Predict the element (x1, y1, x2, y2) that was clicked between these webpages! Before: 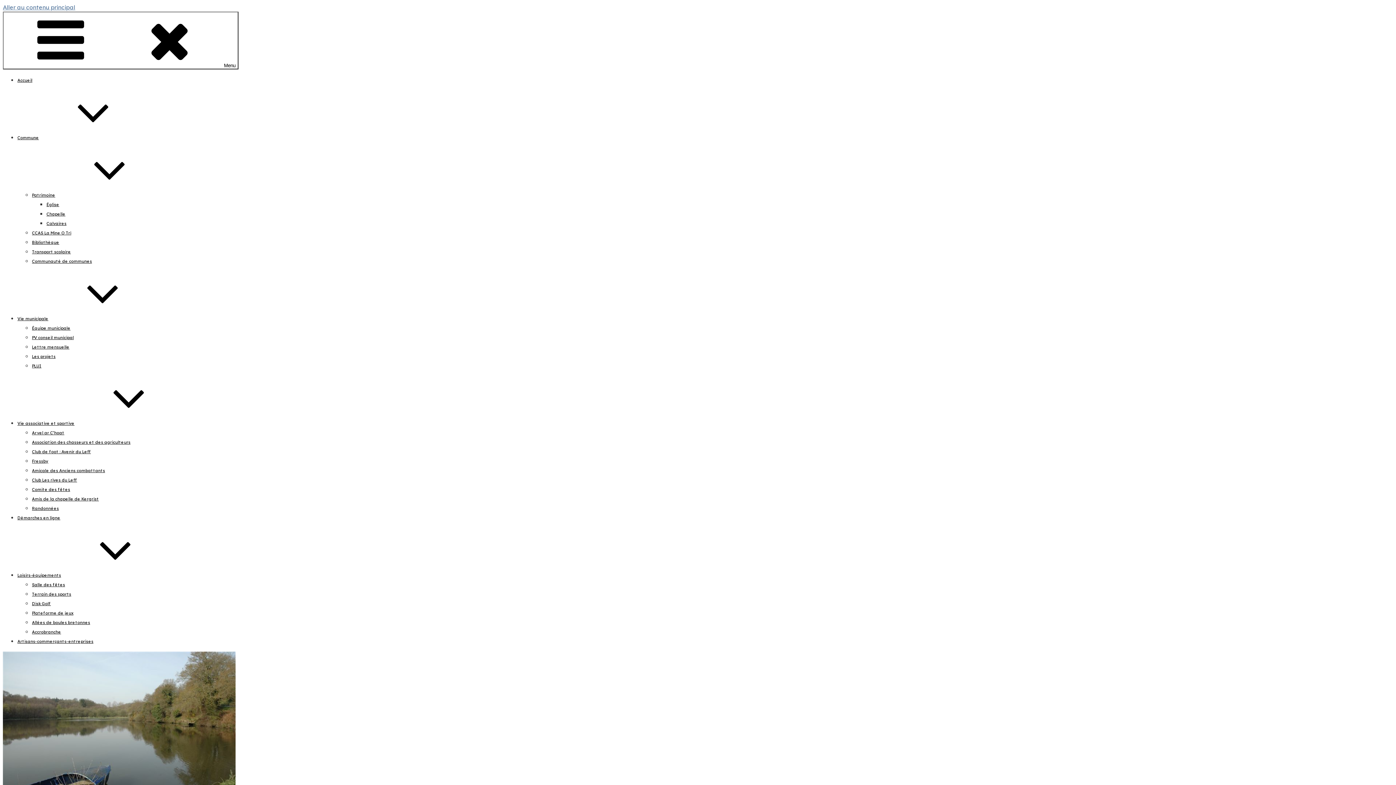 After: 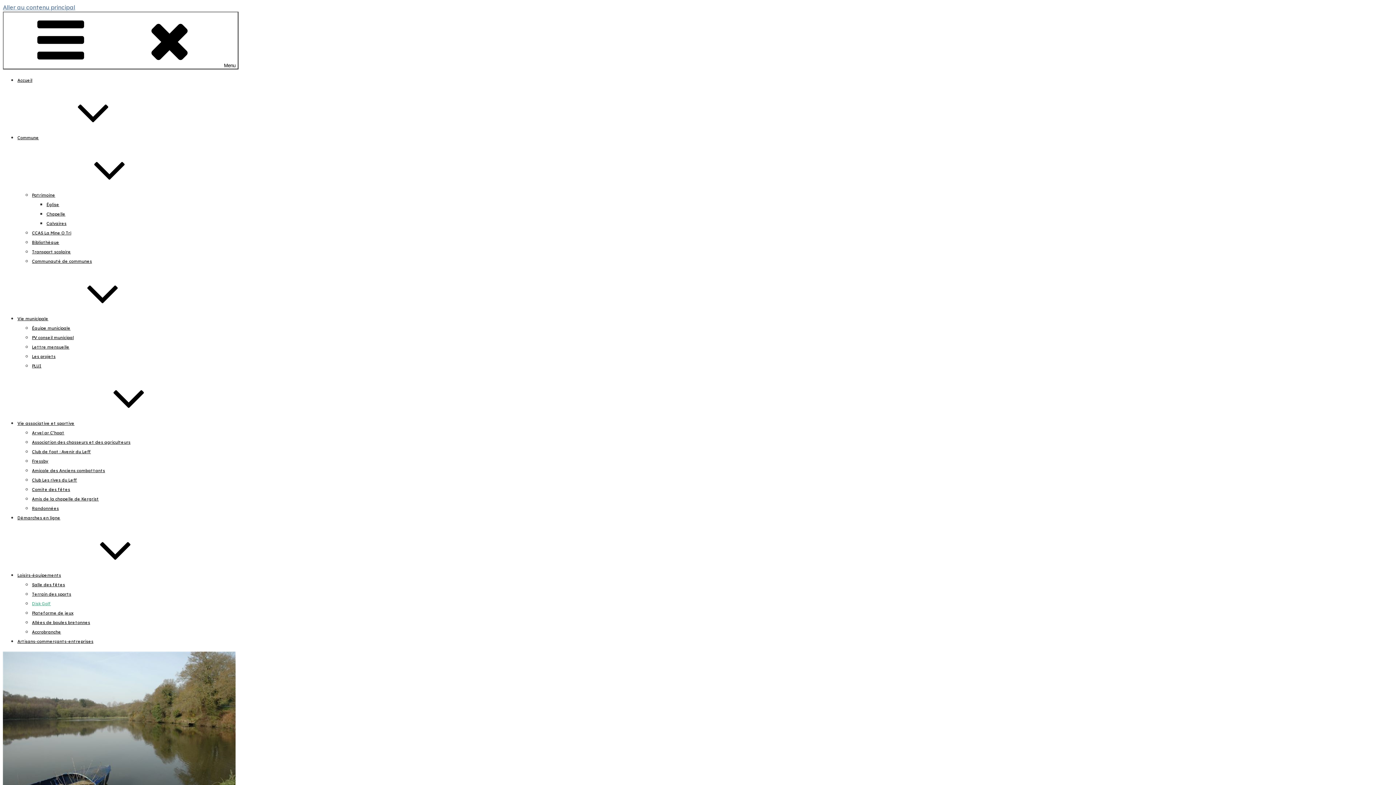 Action: label: Disk Golf bbox: (32, 601, 50, 606)